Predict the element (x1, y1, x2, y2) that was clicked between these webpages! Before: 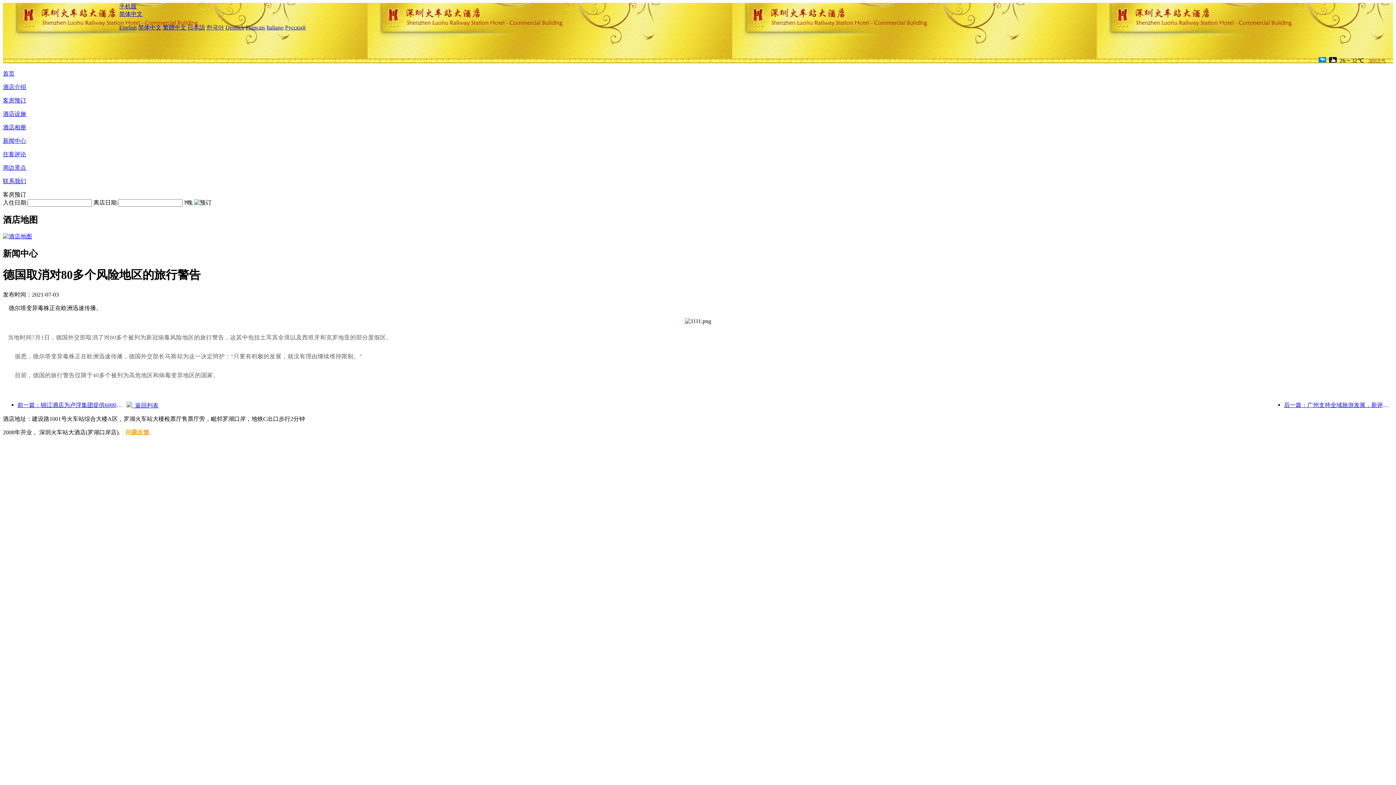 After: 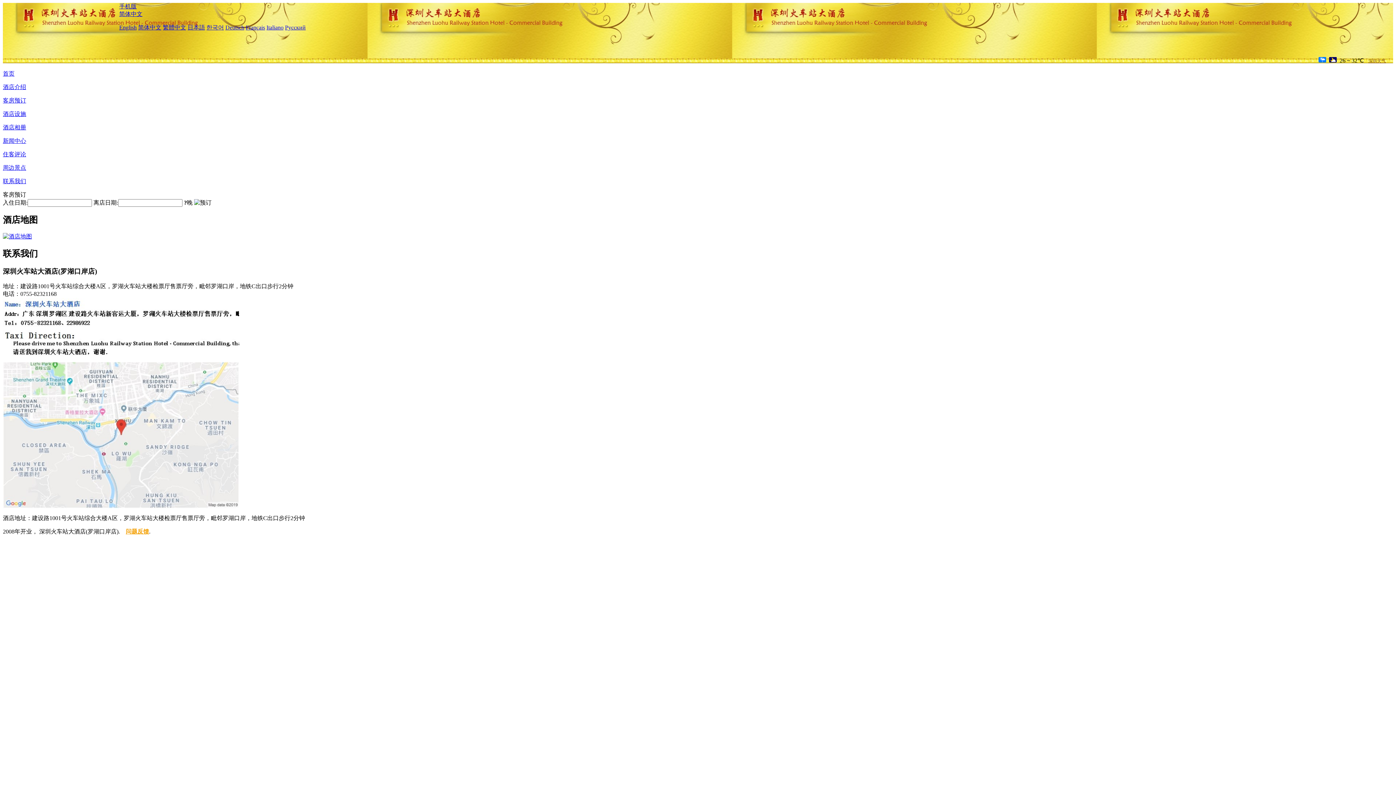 Action: bbox: (2, 178, 26, 184) label: 联系我们